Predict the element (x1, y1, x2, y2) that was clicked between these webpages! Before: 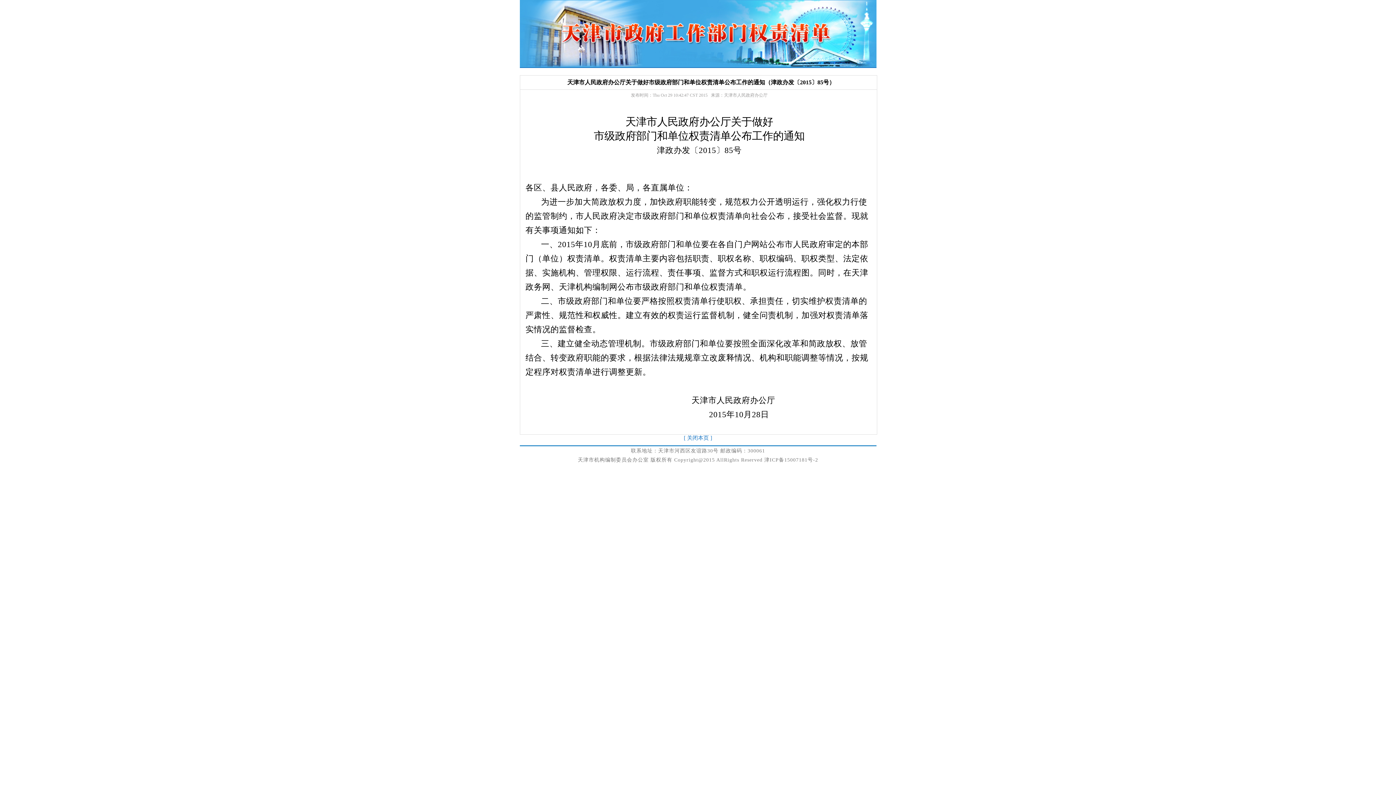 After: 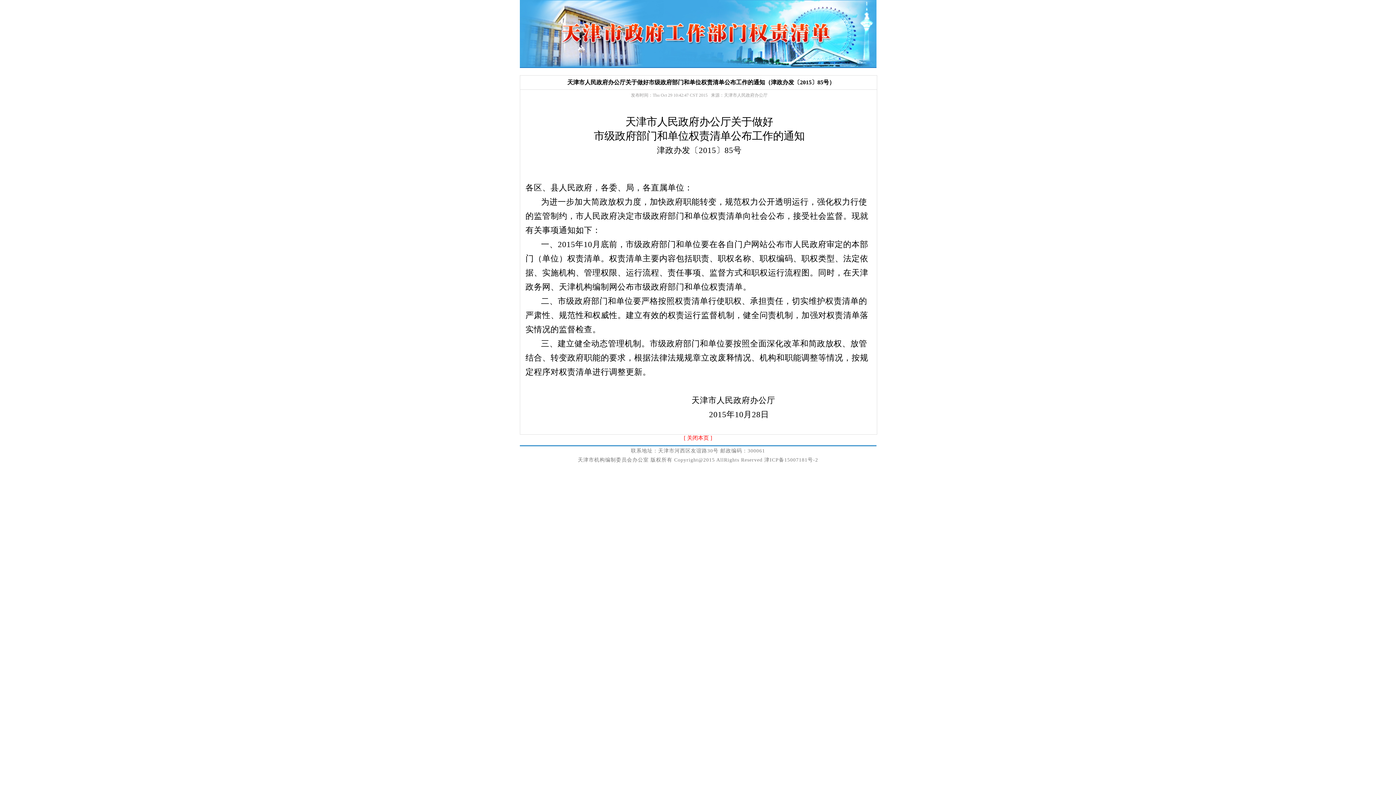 Action: label: [ 关闭本页 ] bbox: (684, 435, 712, 441)